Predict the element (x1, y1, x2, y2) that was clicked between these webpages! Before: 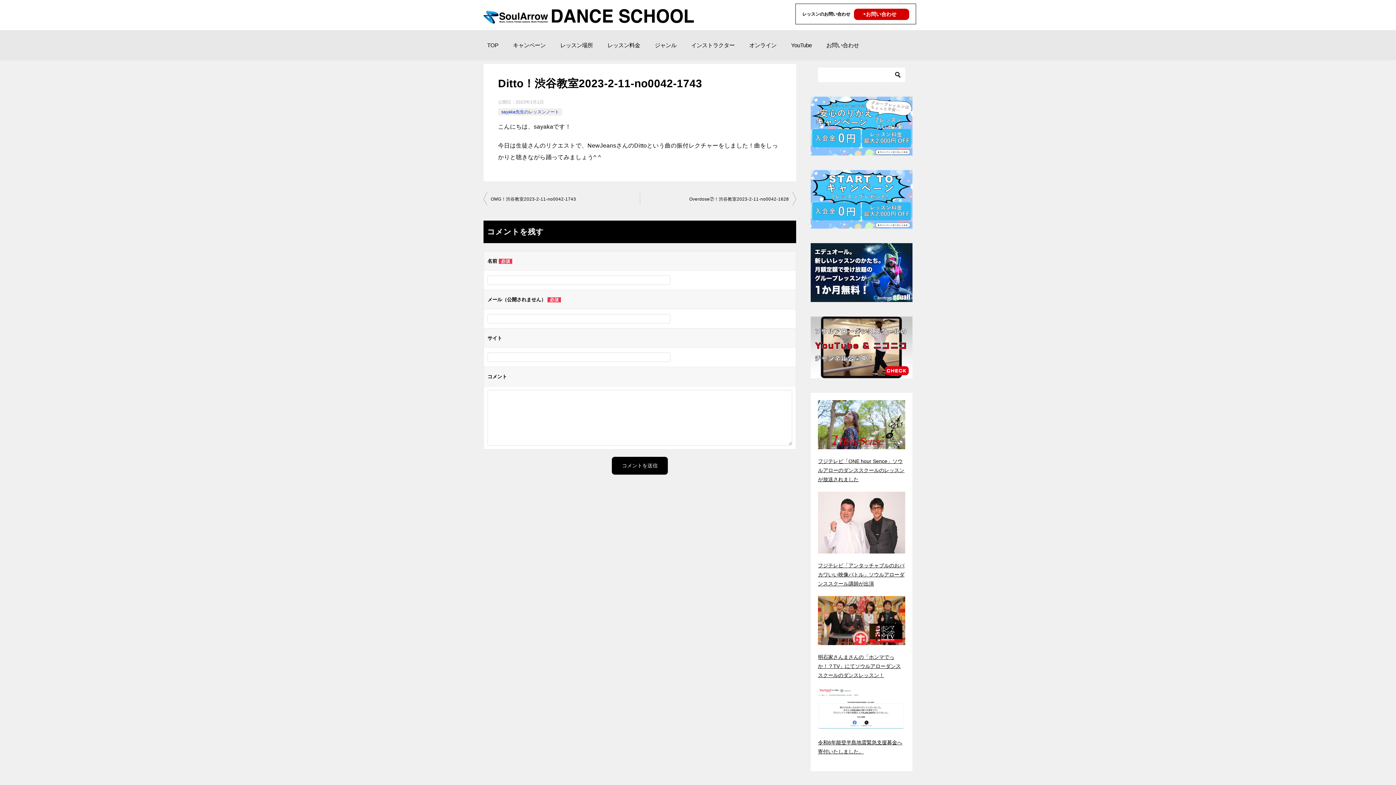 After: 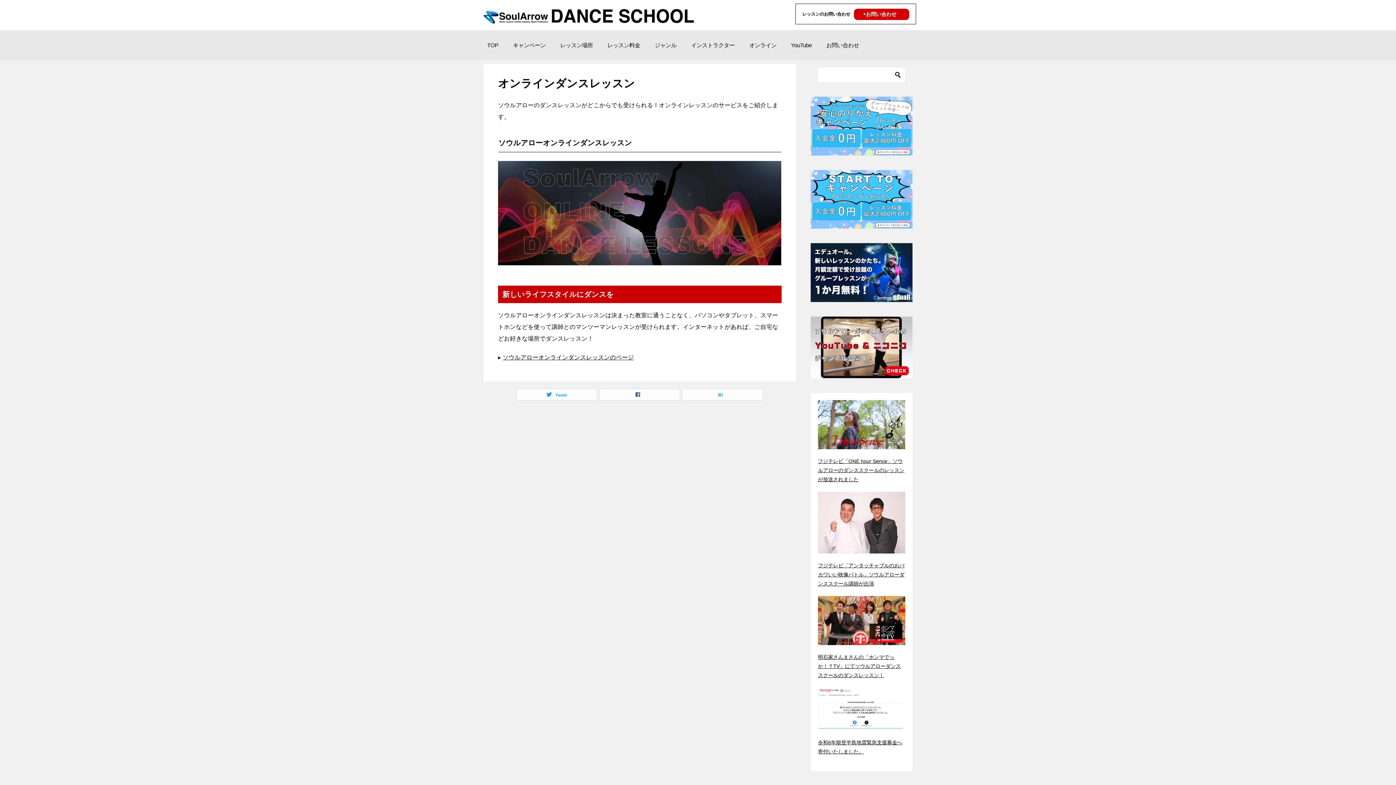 Action: label: オンライン bbox: (742, 30, 784, 60)